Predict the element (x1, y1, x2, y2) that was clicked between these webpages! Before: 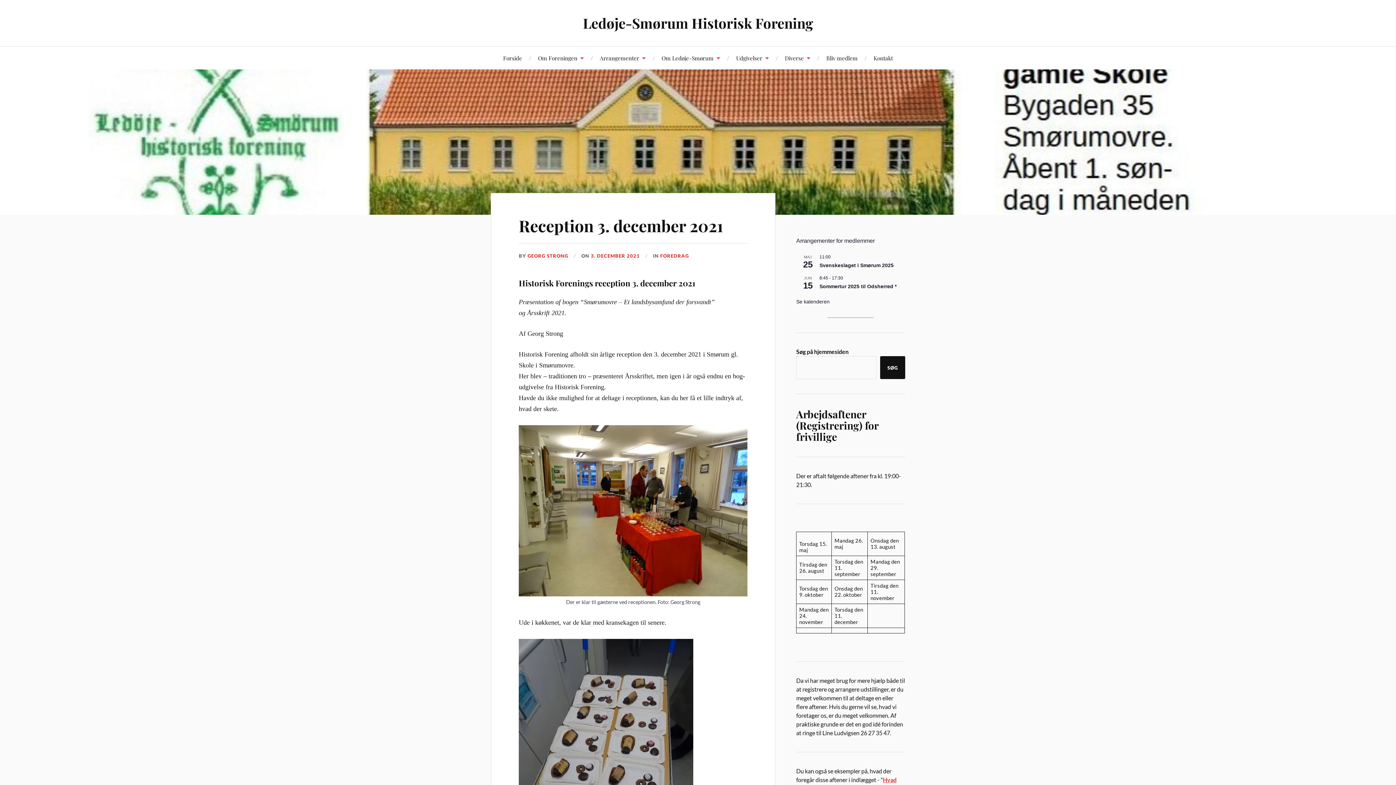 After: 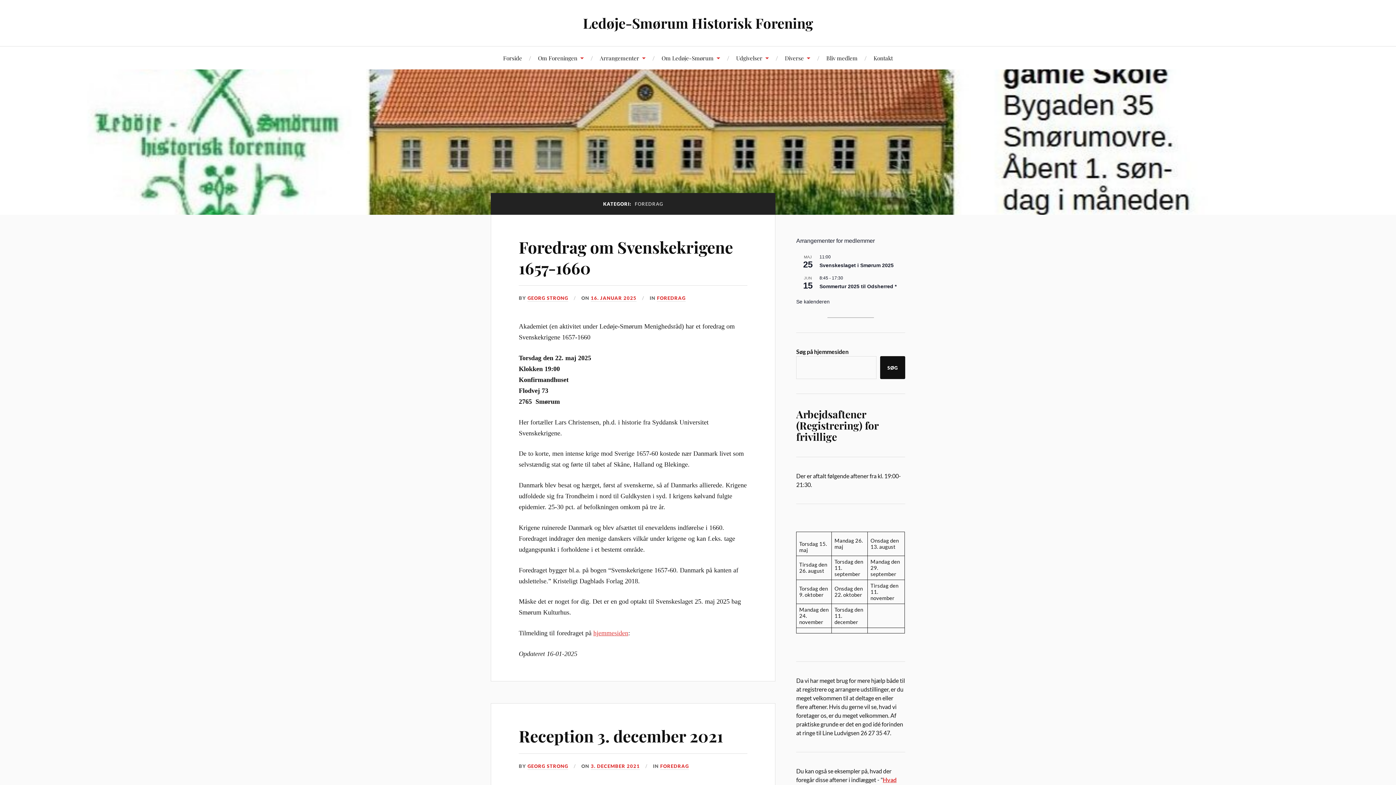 Action: label: FOREDRAG bbox: (660, 253, 689, 259)